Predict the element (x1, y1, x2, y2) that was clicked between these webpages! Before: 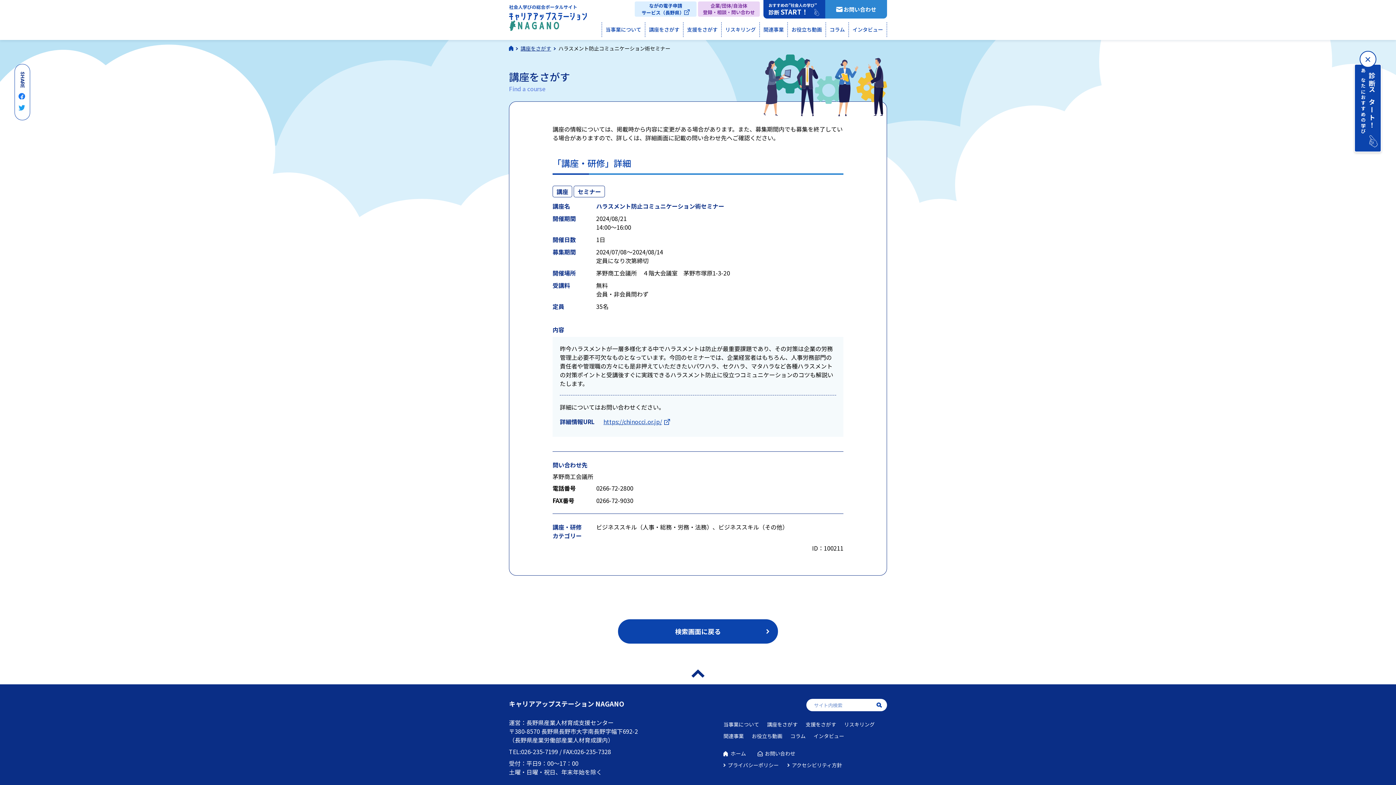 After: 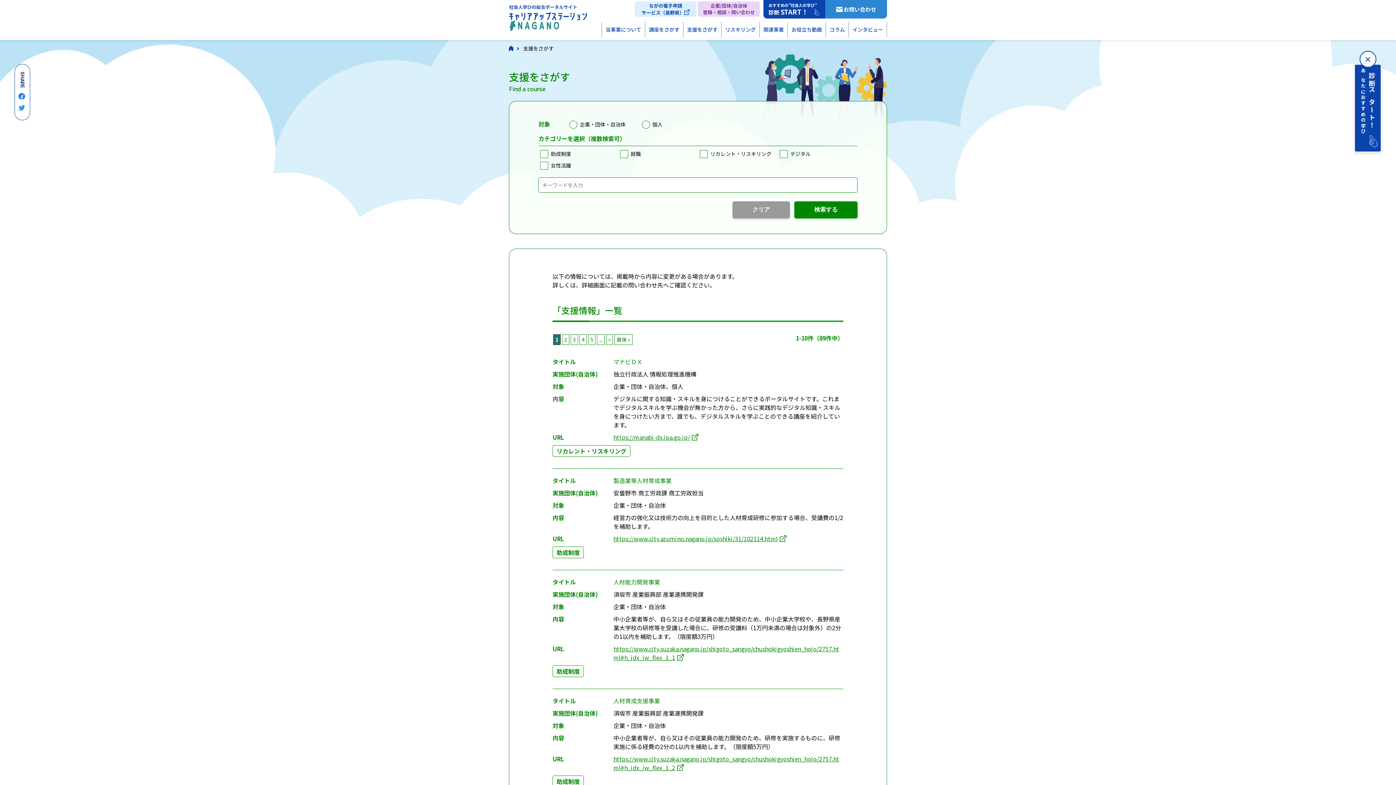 Action: bbox: (805, 721, 836, 728) label: 支援をさがす